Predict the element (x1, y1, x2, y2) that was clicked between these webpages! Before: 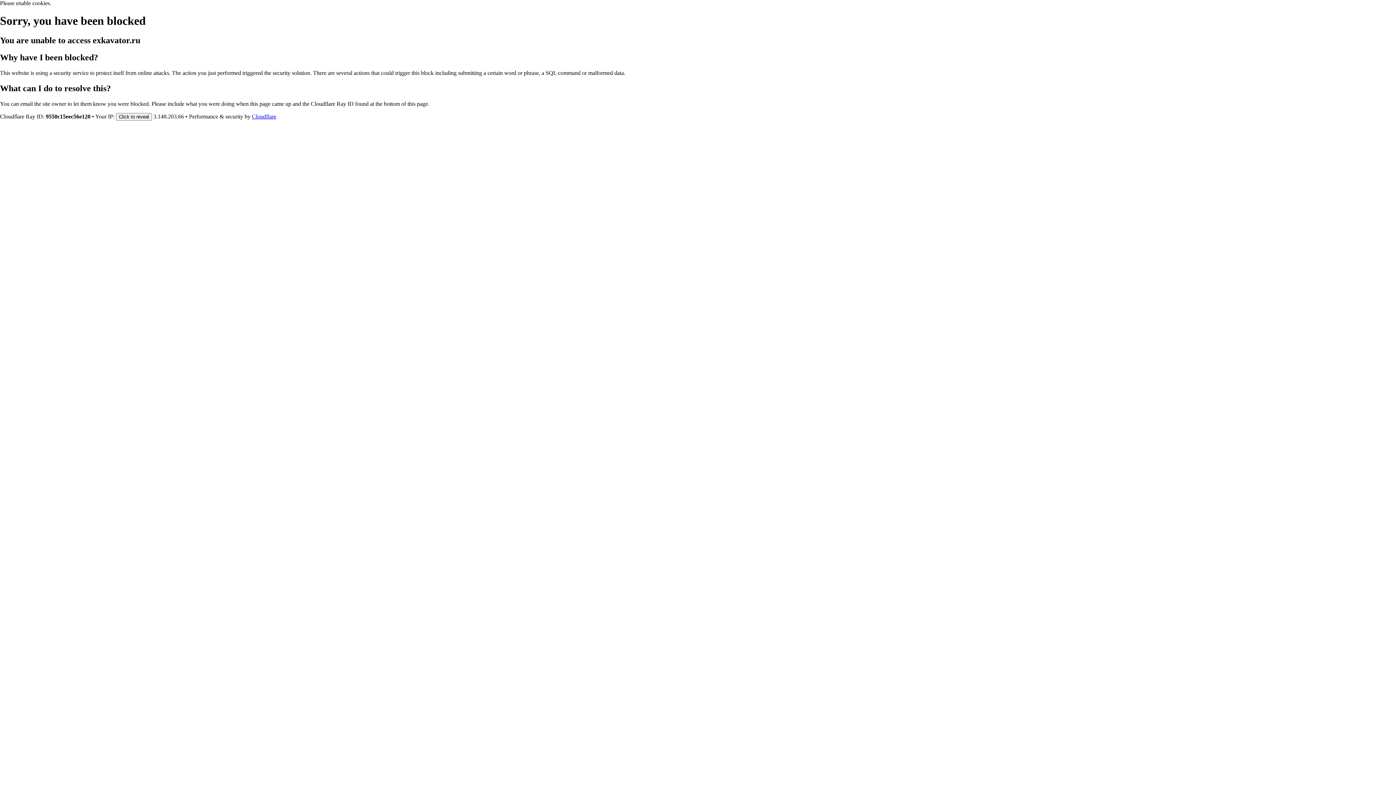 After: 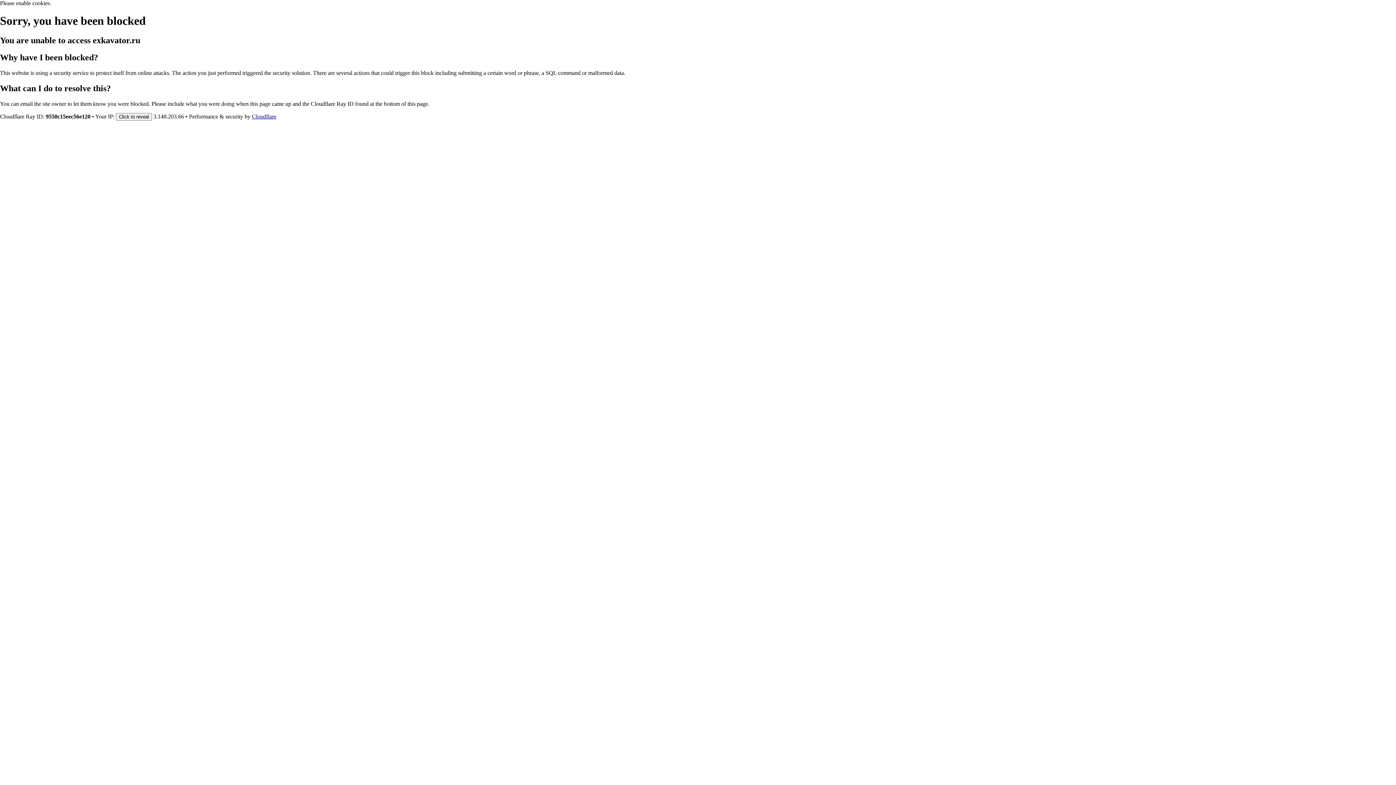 Action: label: Cloudflare bbox: (252, 113, 276, 119)